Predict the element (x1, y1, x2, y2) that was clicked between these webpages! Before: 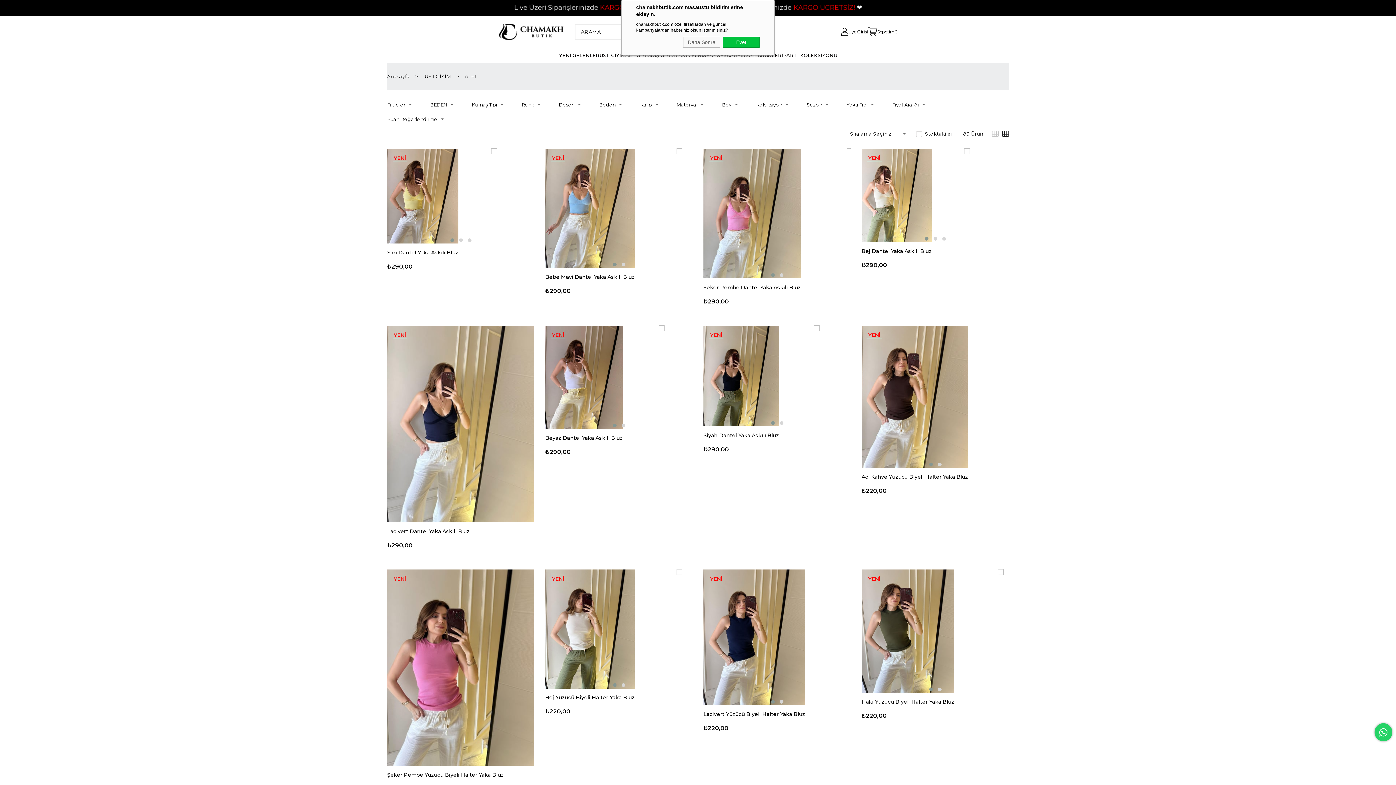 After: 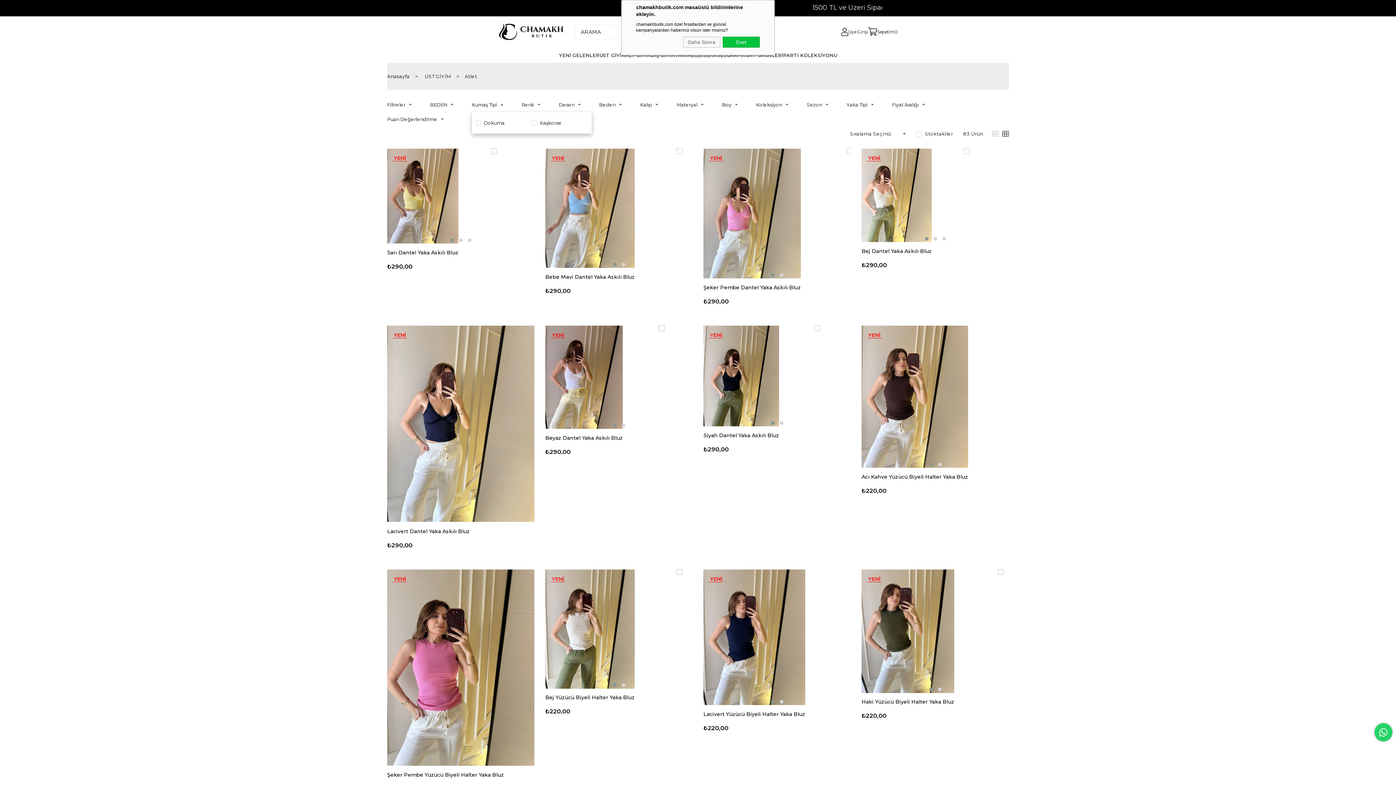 Action: bbox: (472, 97, 503, 112) label: Kumaş Tipi 